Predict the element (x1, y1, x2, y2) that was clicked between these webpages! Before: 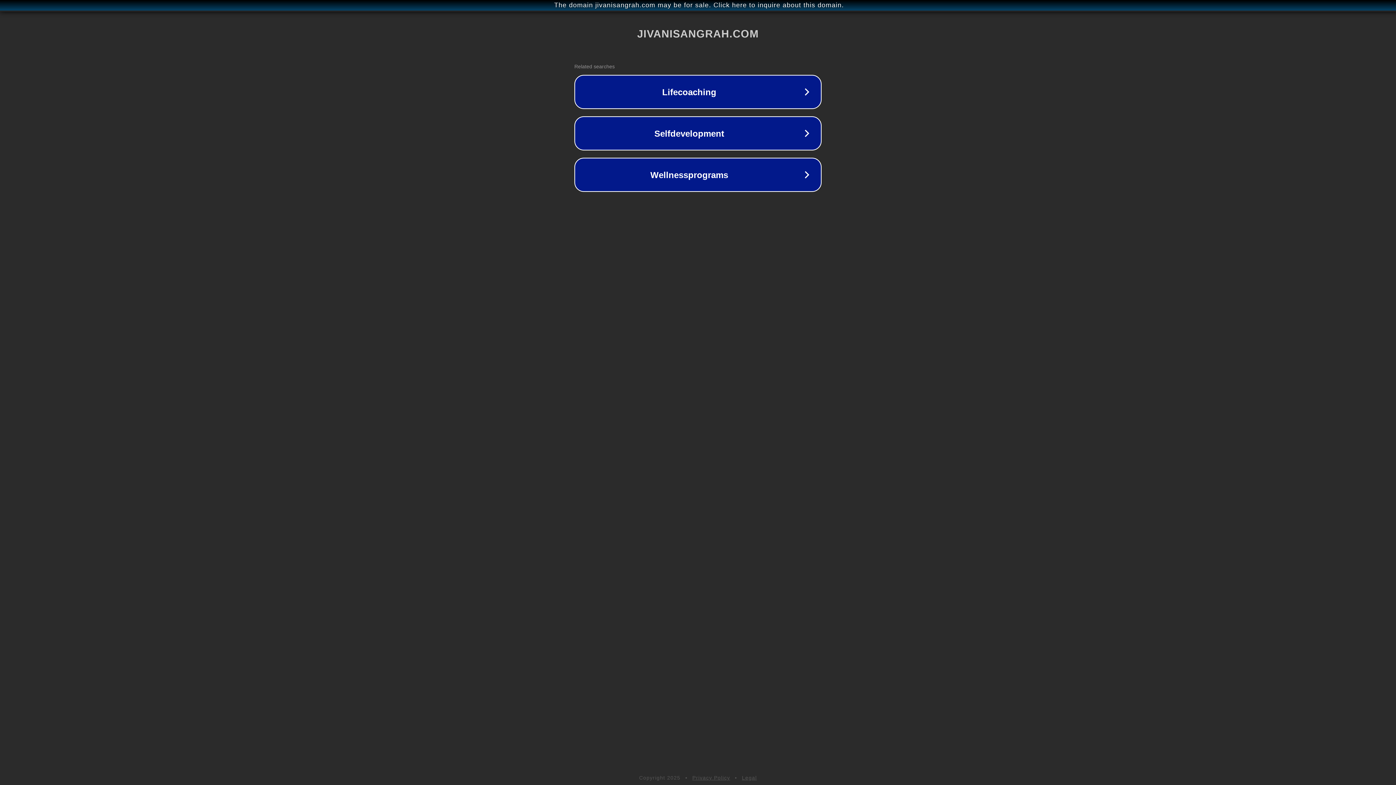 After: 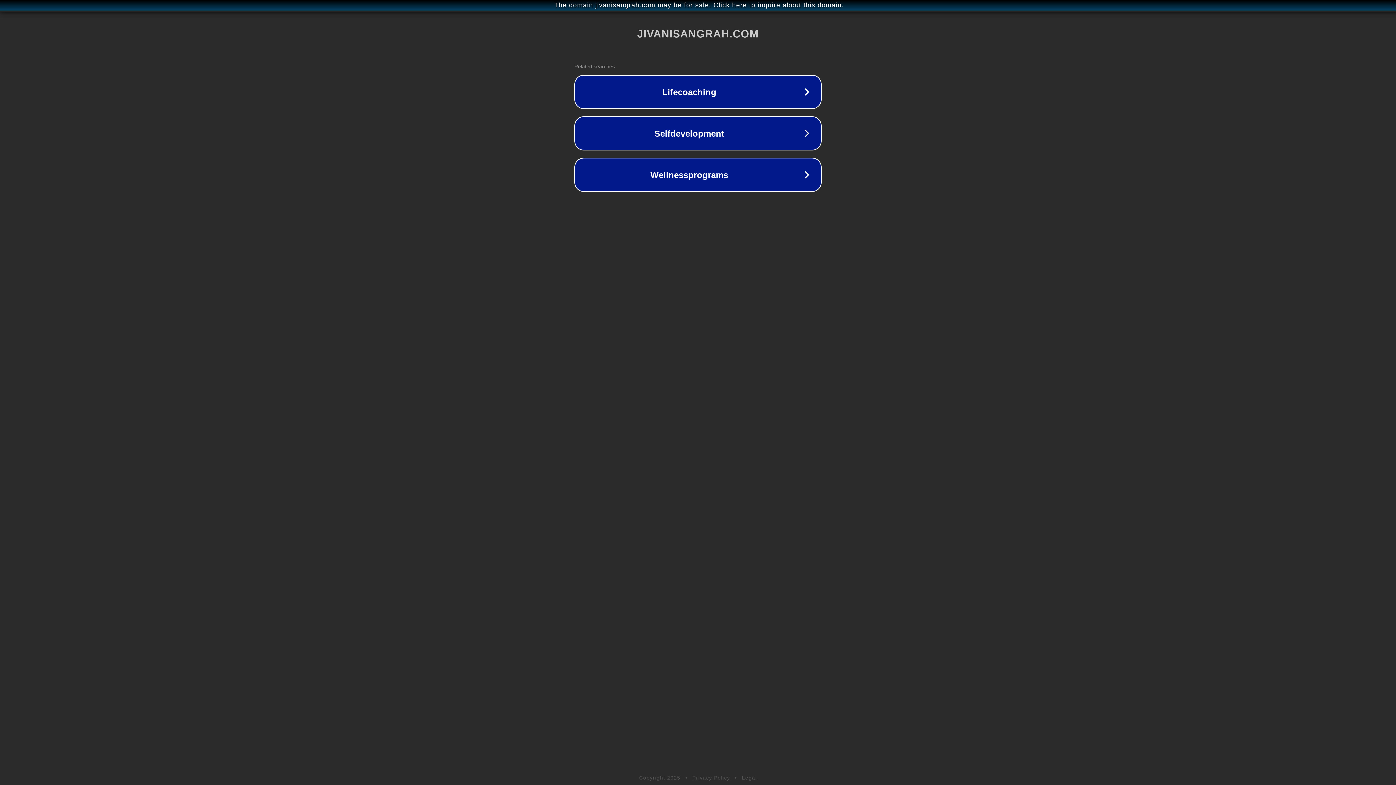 Action: label: Privacy Policy bbox: (692, 775, 730, 781)